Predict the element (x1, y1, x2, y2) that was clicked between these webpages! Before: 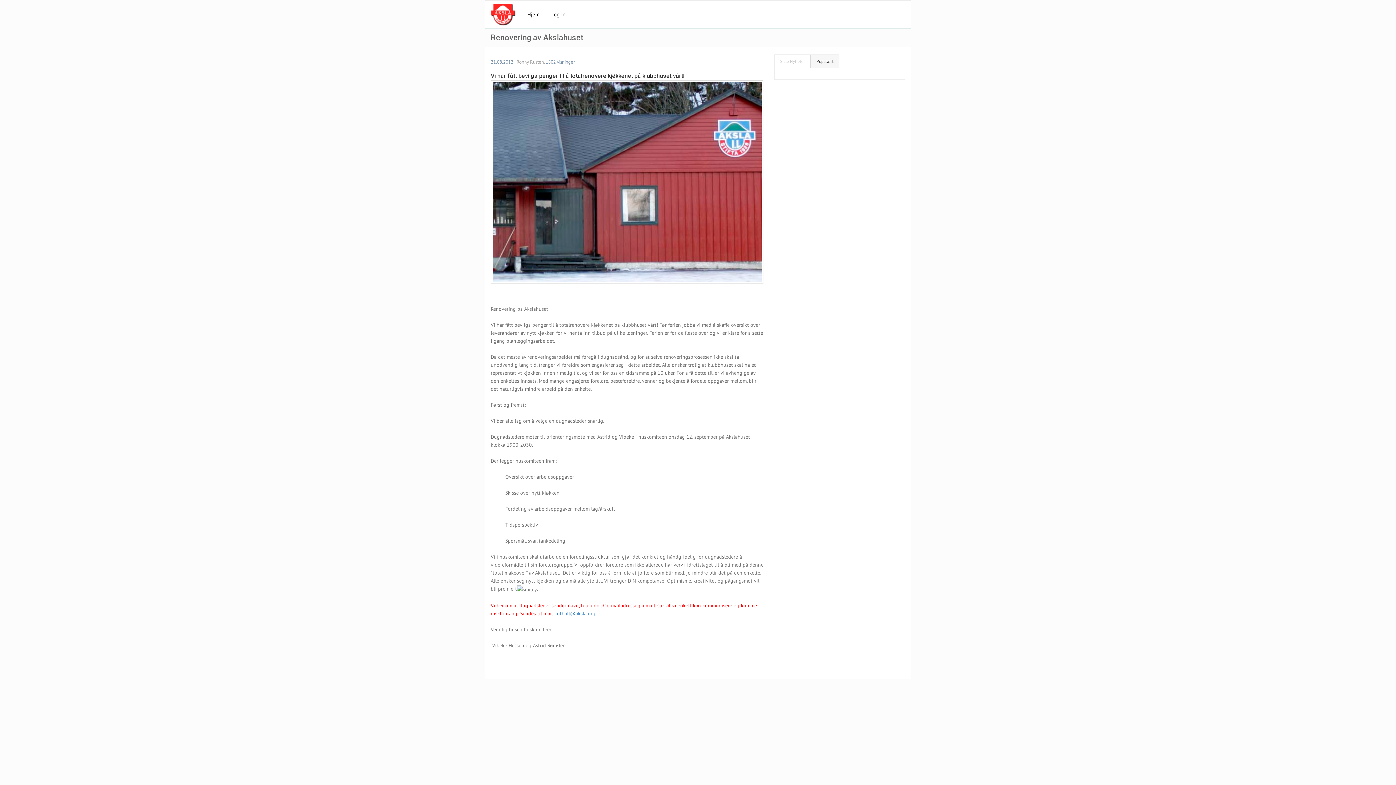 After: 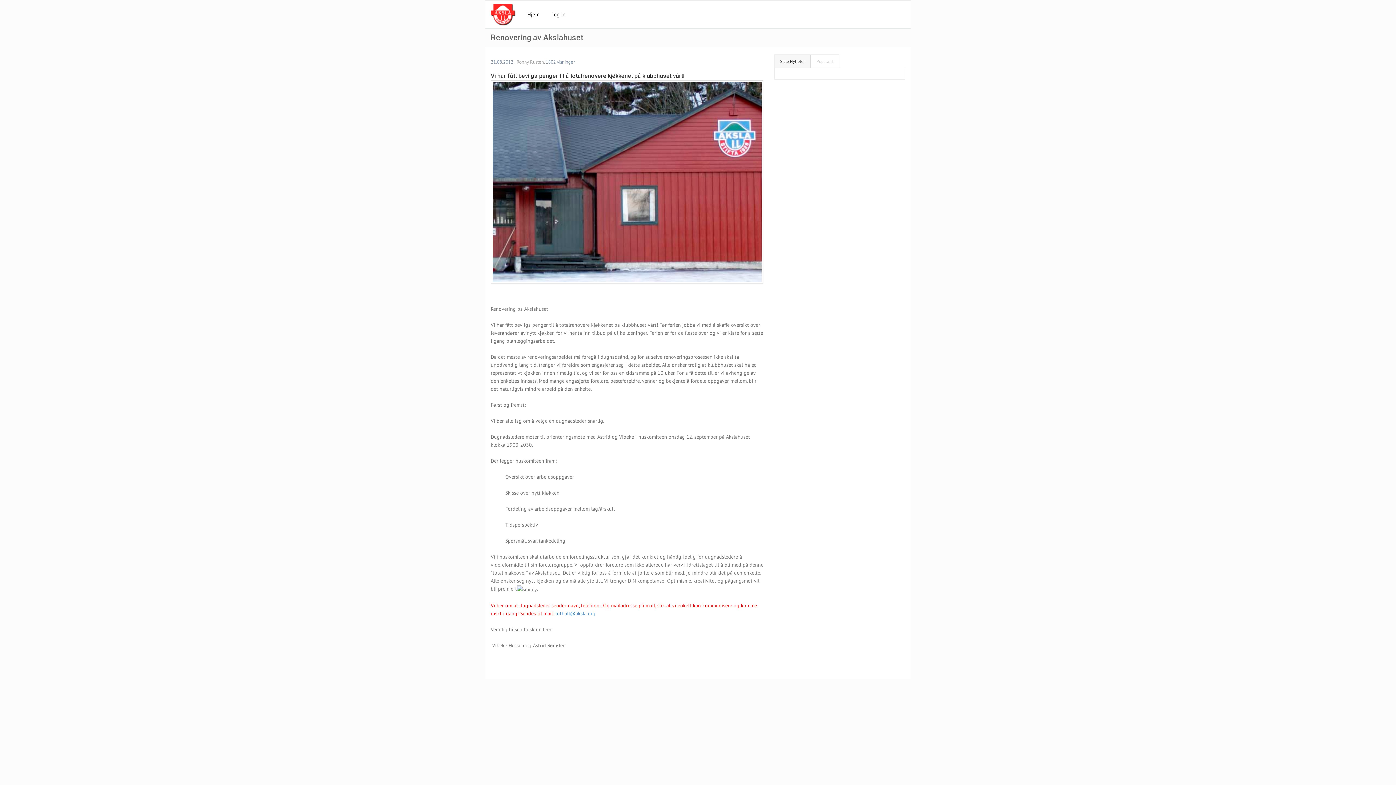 Action: bbox: (810, 54, 839, 68) label: Populært